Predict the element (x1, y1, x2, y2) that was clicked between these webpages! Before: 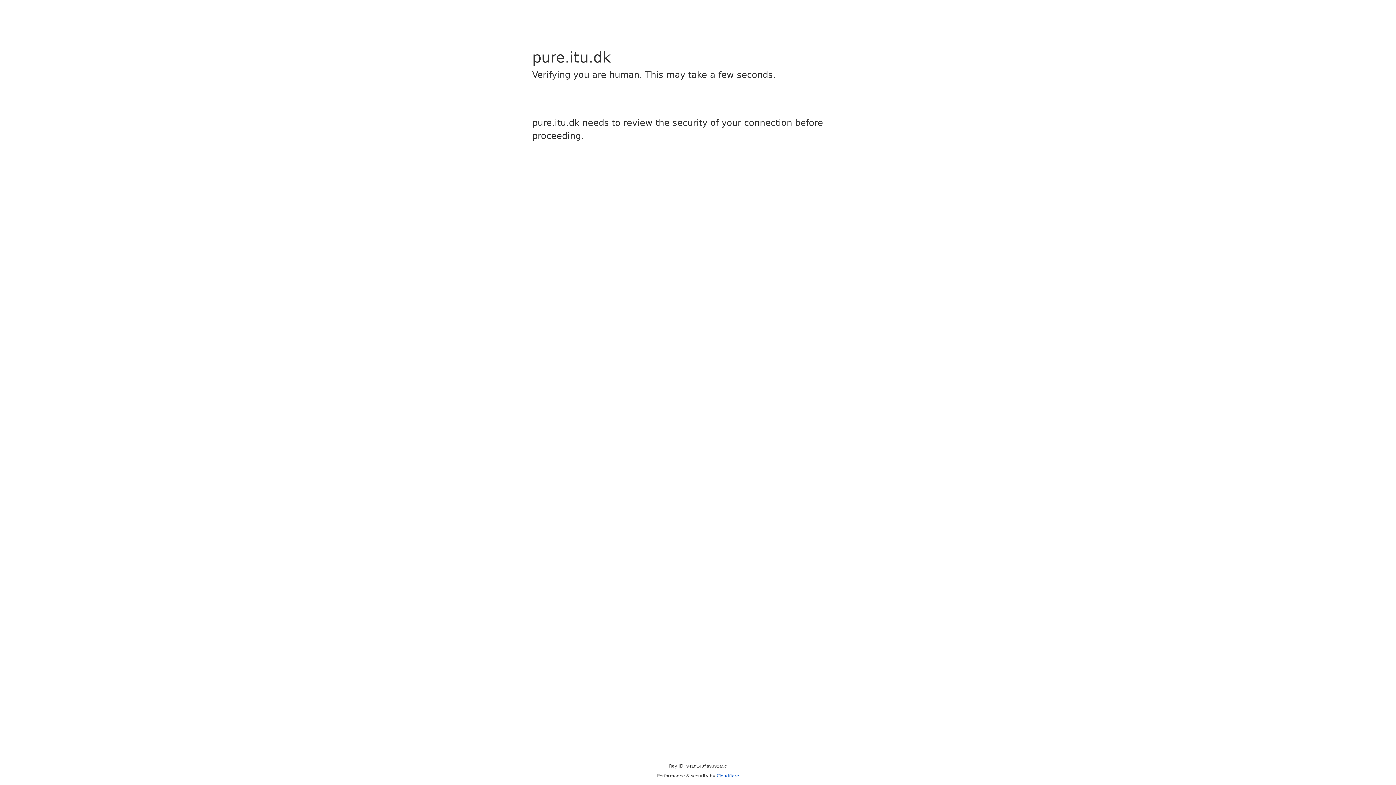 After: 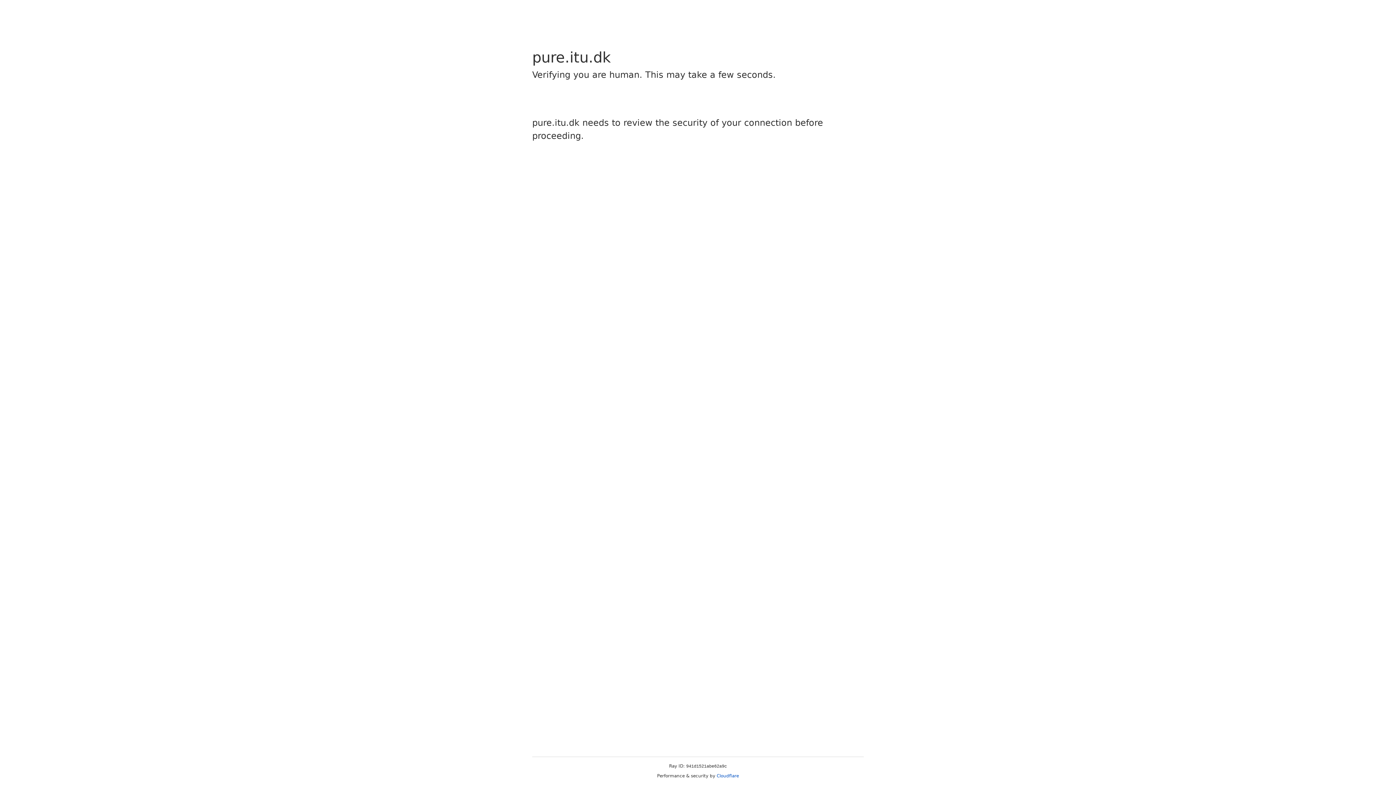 Action: bbox: (716, 773, 739, 778) label: Cloudflare